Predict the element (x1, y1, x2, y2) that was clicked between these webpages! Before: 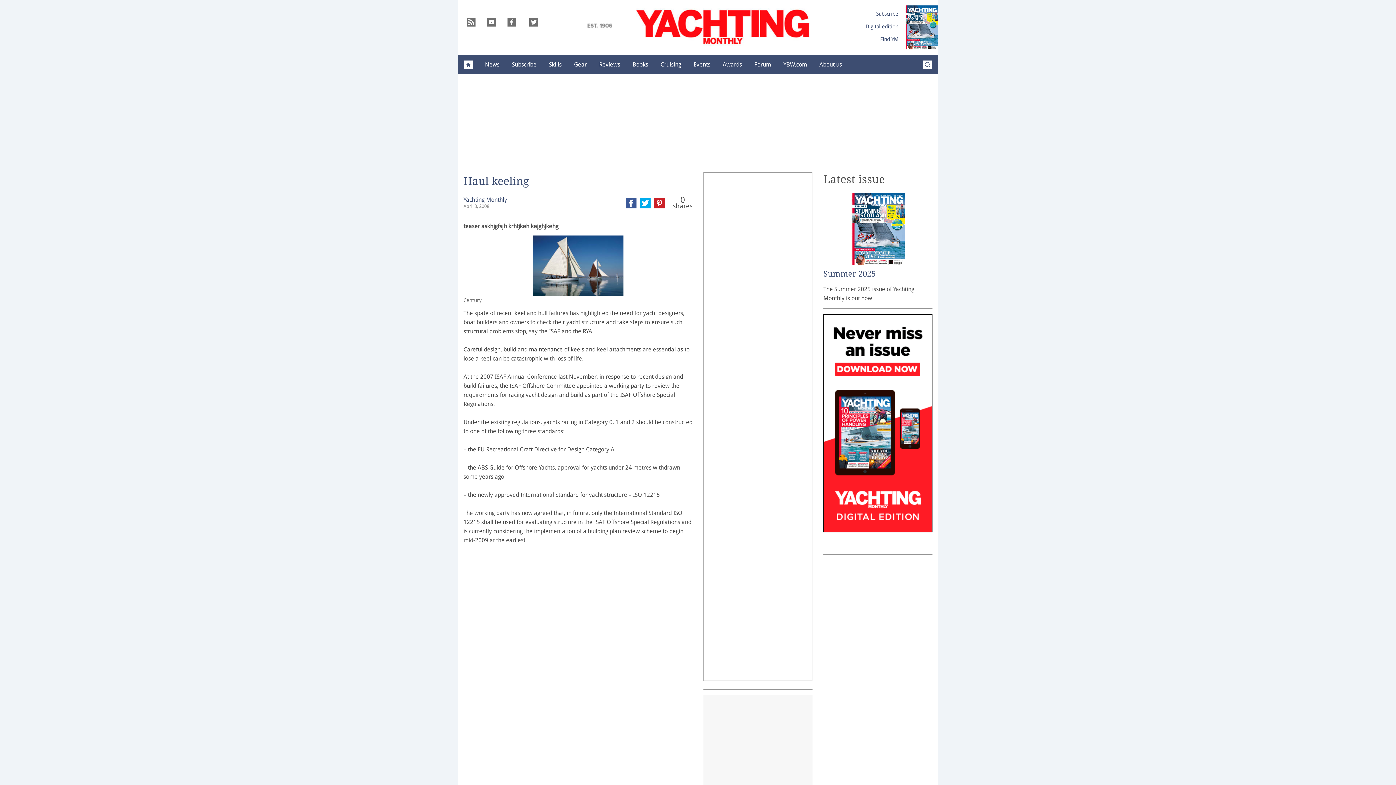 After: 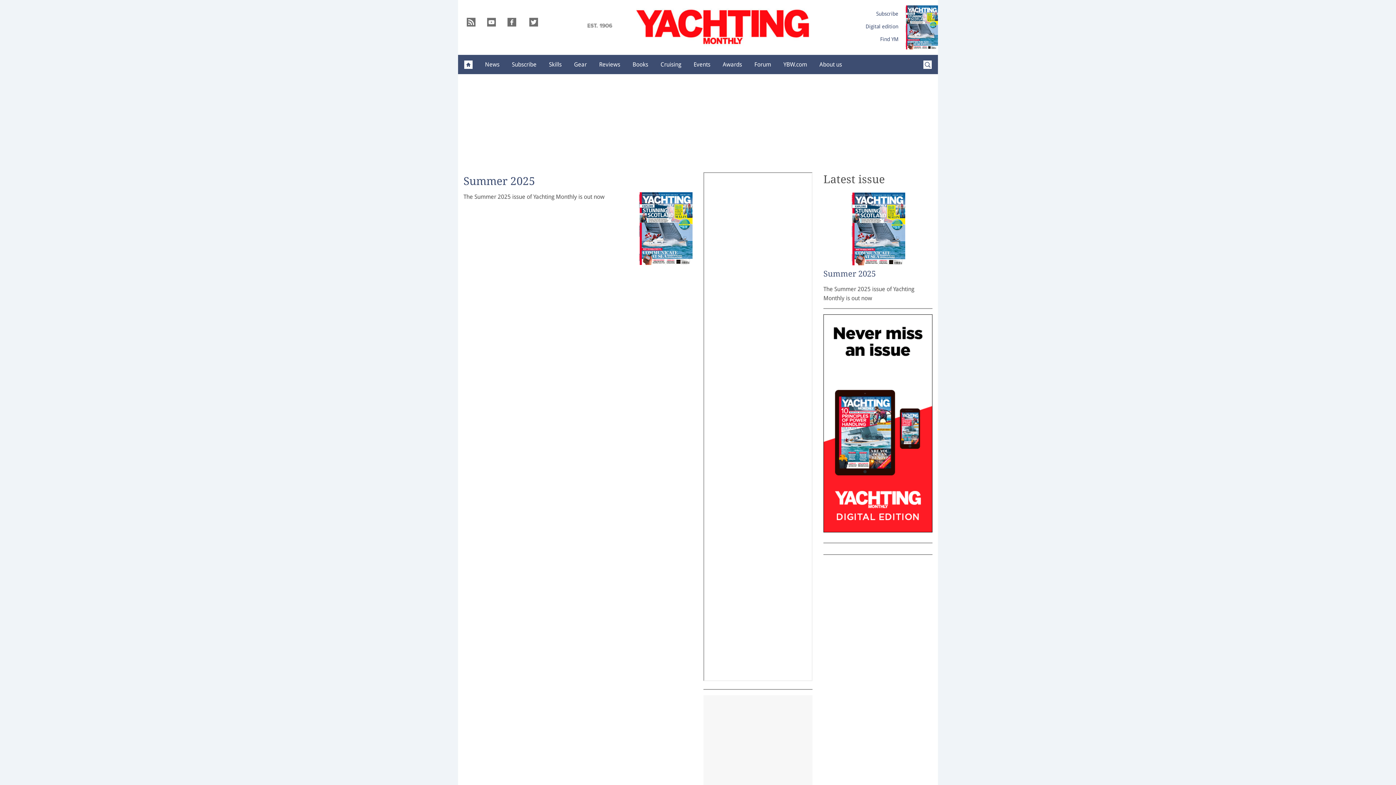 Action: bbox: (823, 269, 876, 278) label: Summer 2025